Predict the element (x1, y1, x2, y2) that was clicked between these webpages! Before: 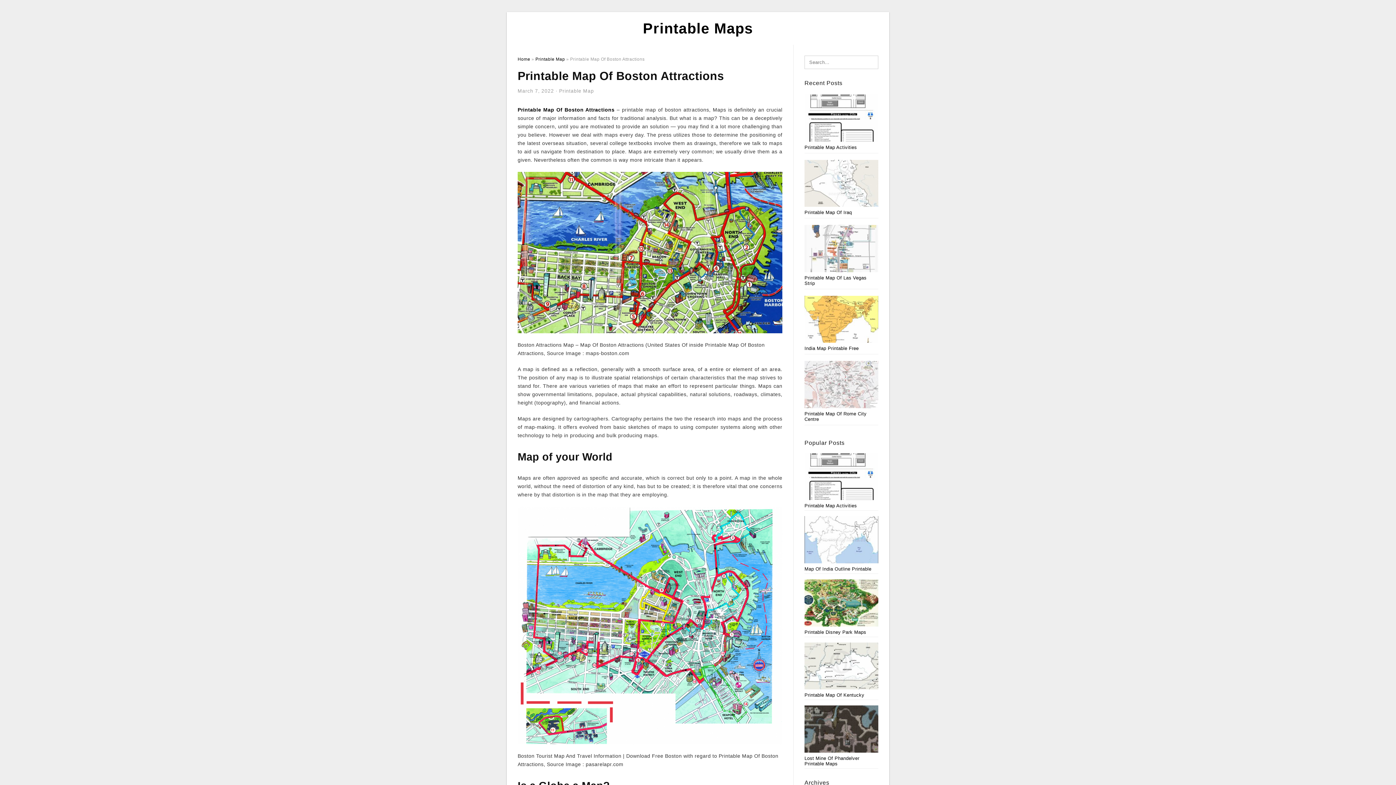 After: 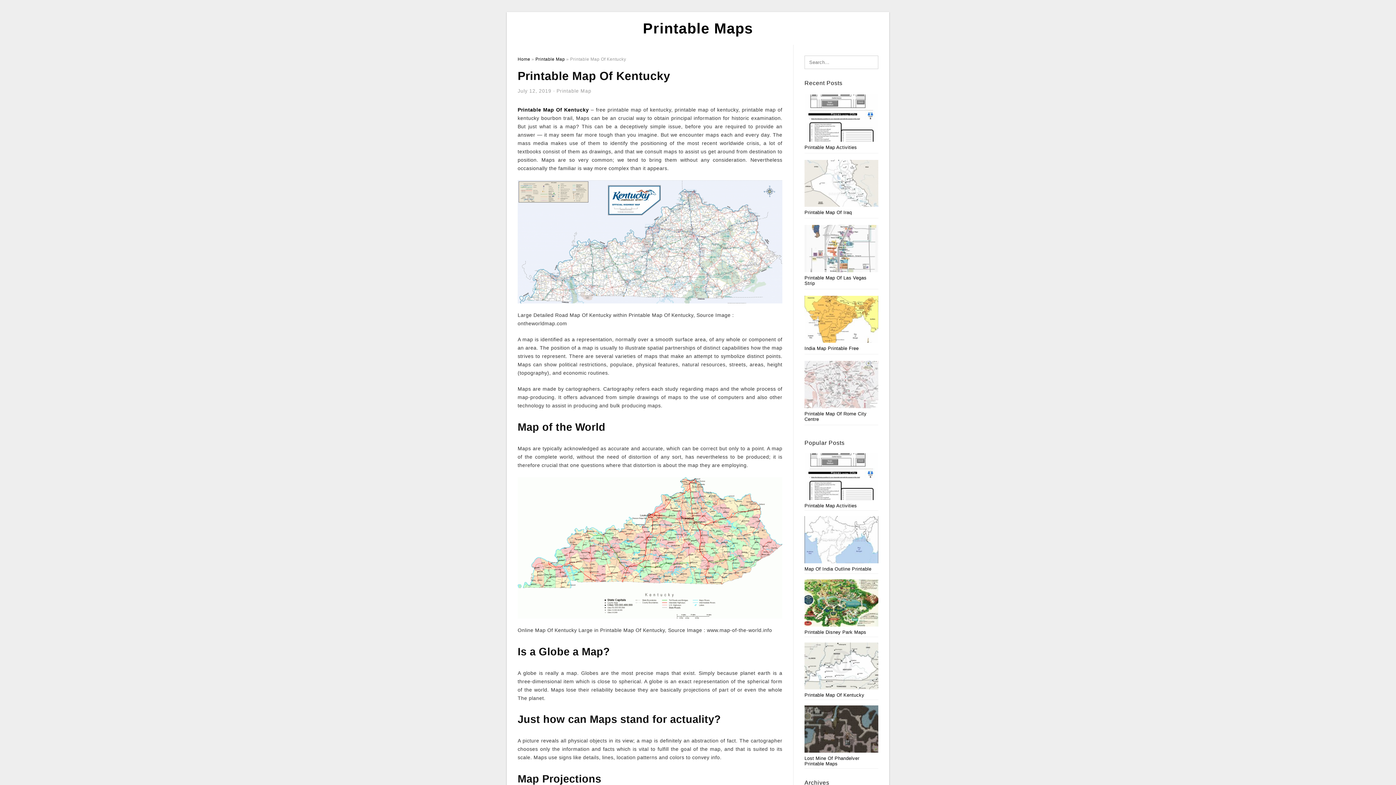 Action: label: Printable Map Of Kentucky bbox: (804, 642, 878, 698)